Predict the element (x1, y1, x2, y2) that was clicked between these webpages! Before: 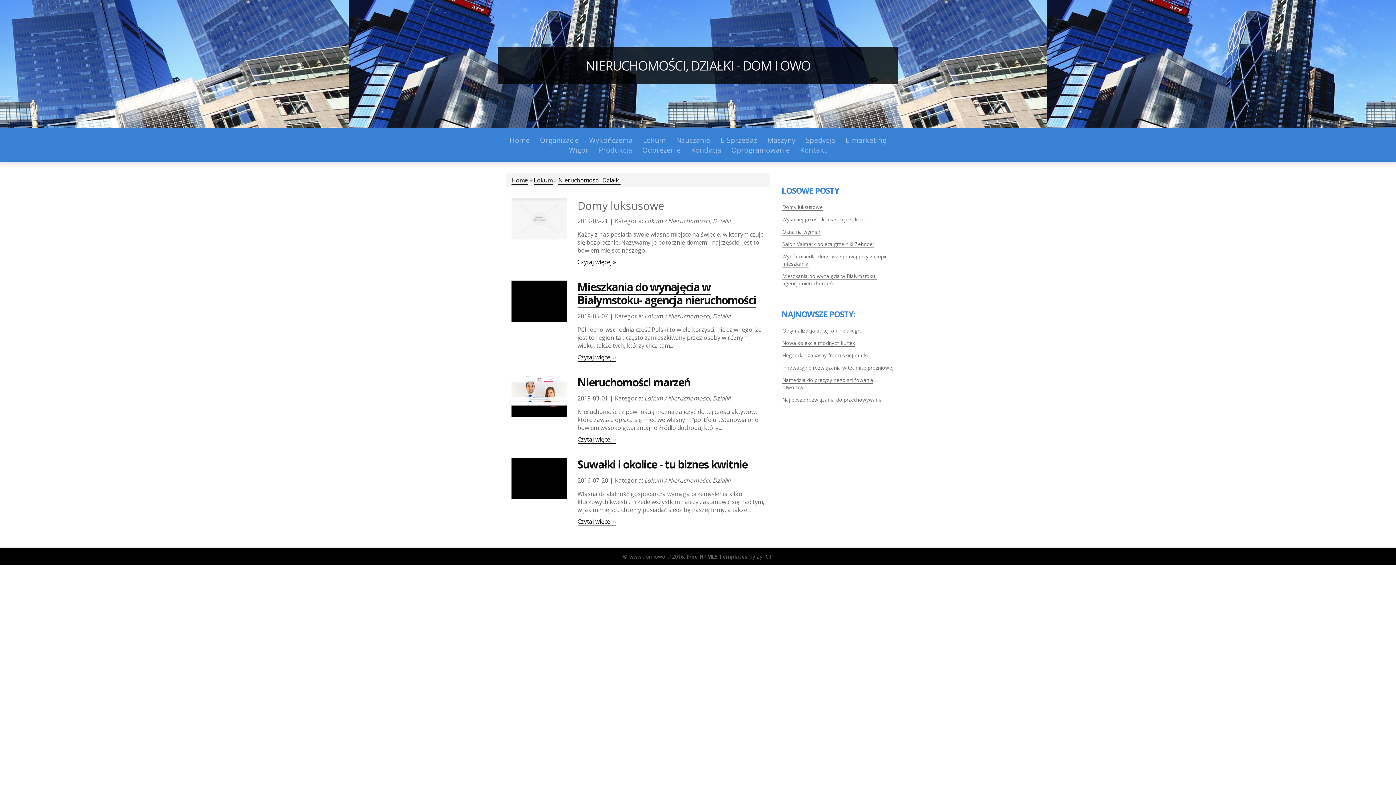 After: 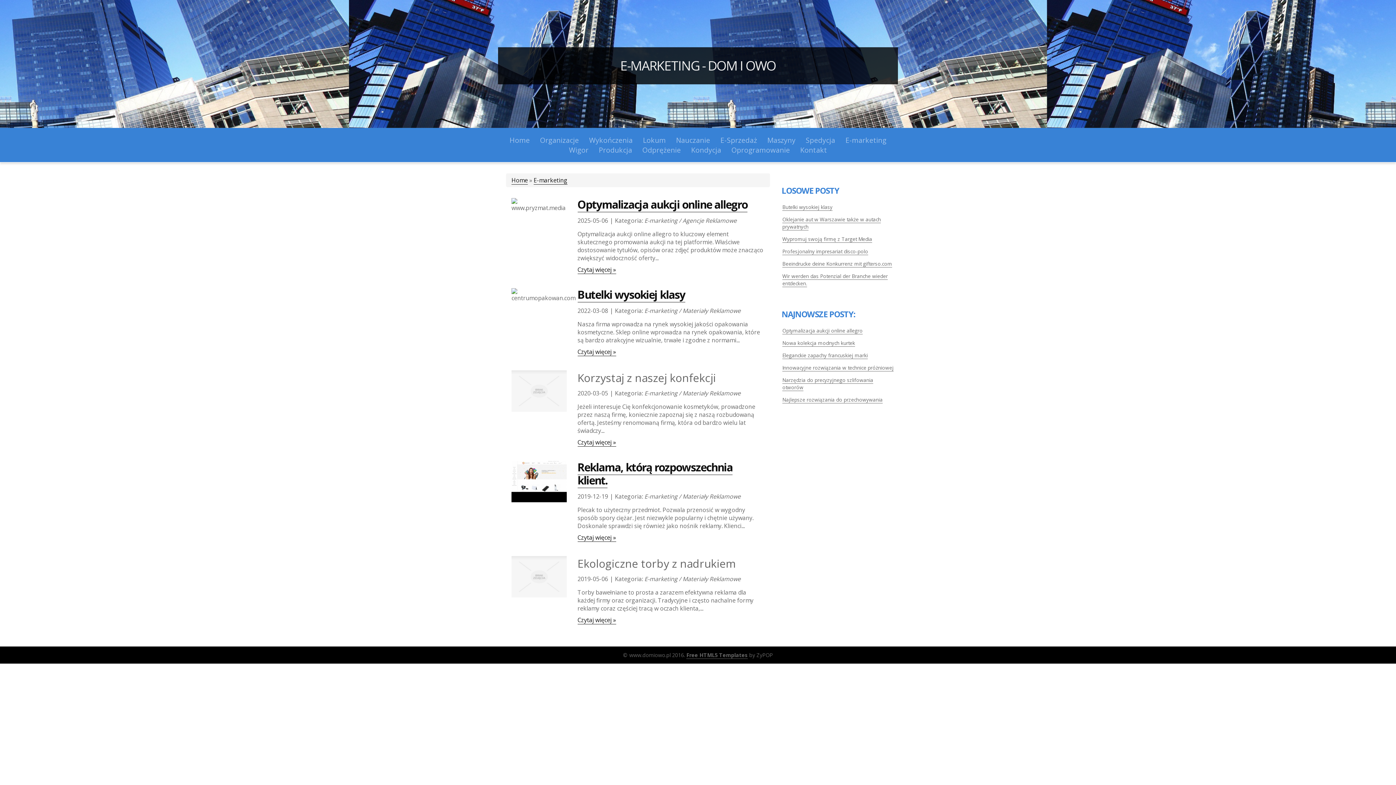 Action: label: E-marketing bbox: (840, 131, 891, 148)